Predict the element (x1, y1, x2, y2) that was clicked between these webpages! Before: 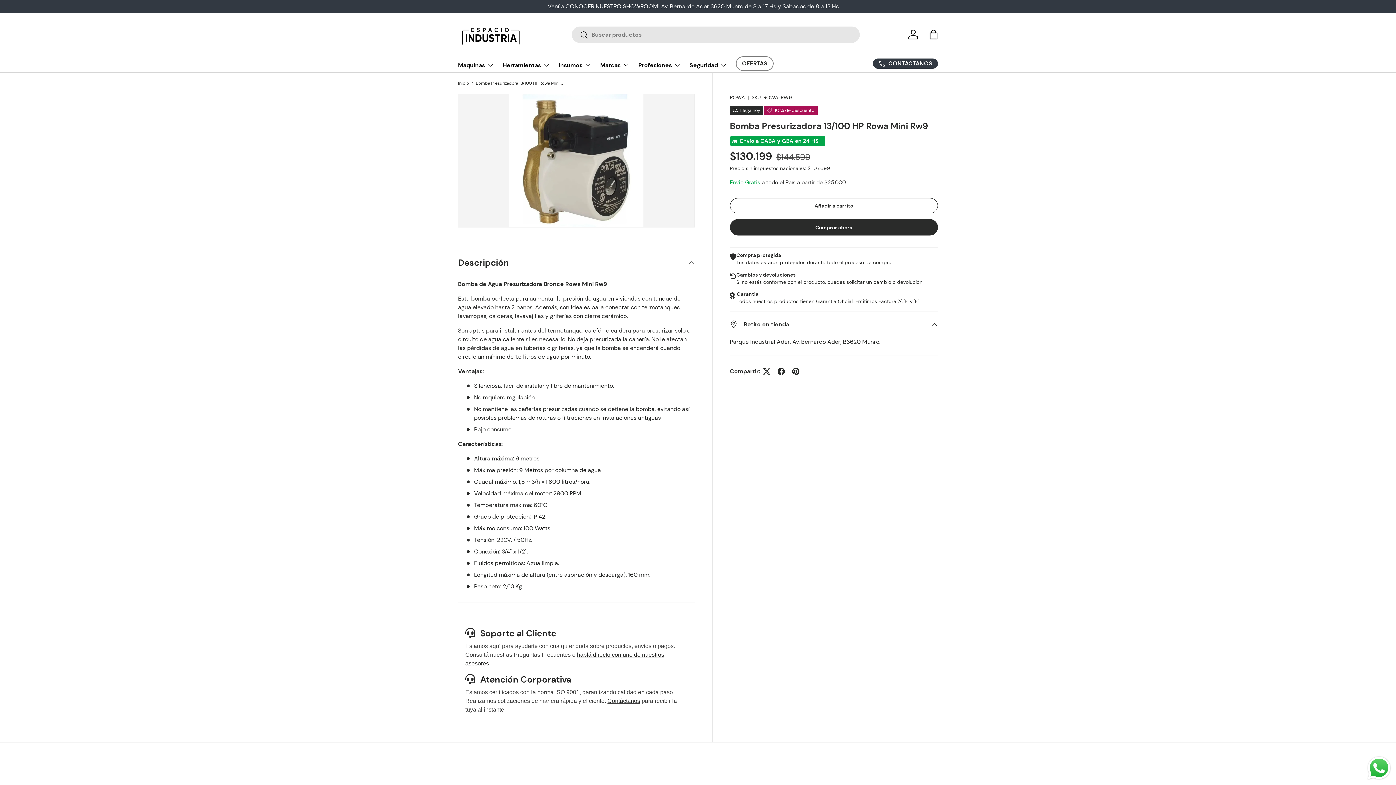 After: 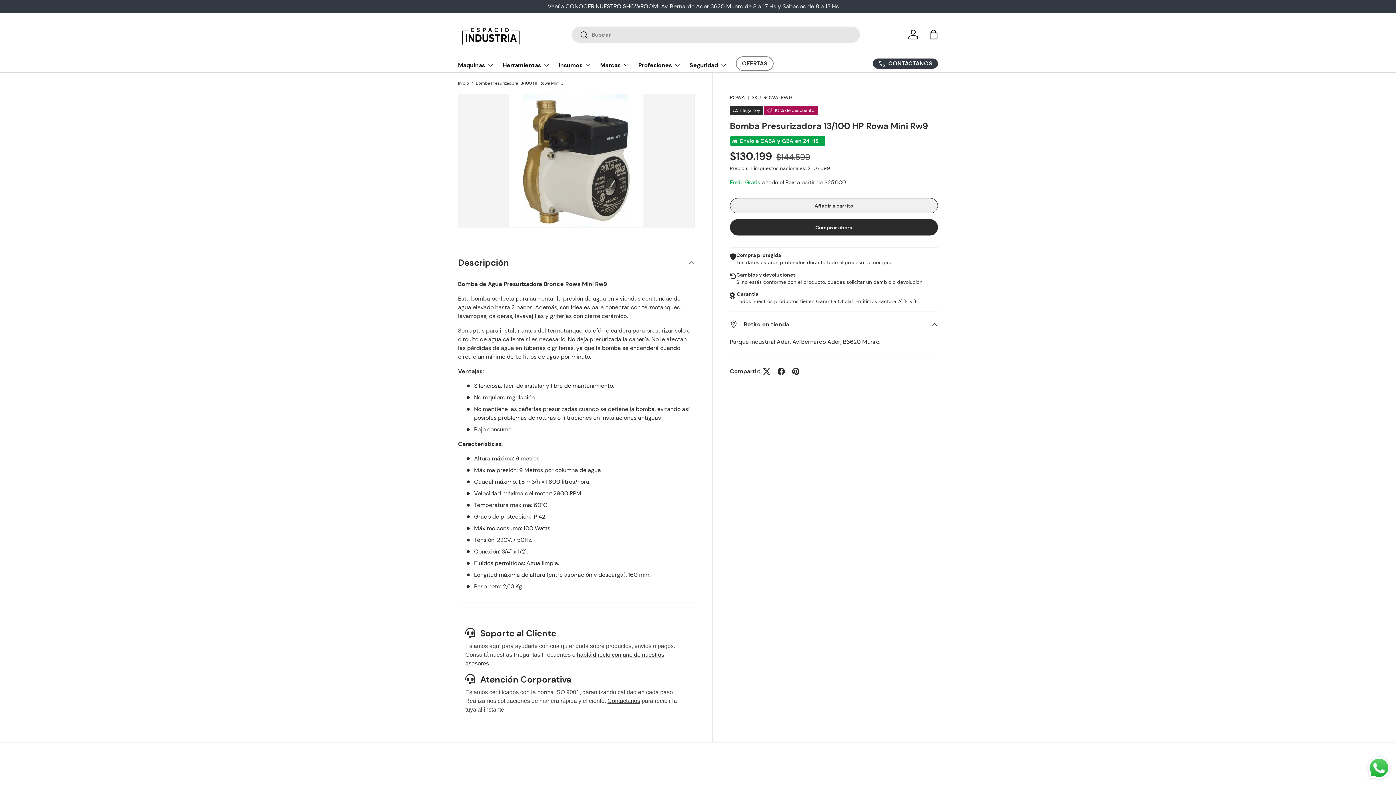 Action: label: Añadir a carrito bbox: (730, 198, 938, 213)